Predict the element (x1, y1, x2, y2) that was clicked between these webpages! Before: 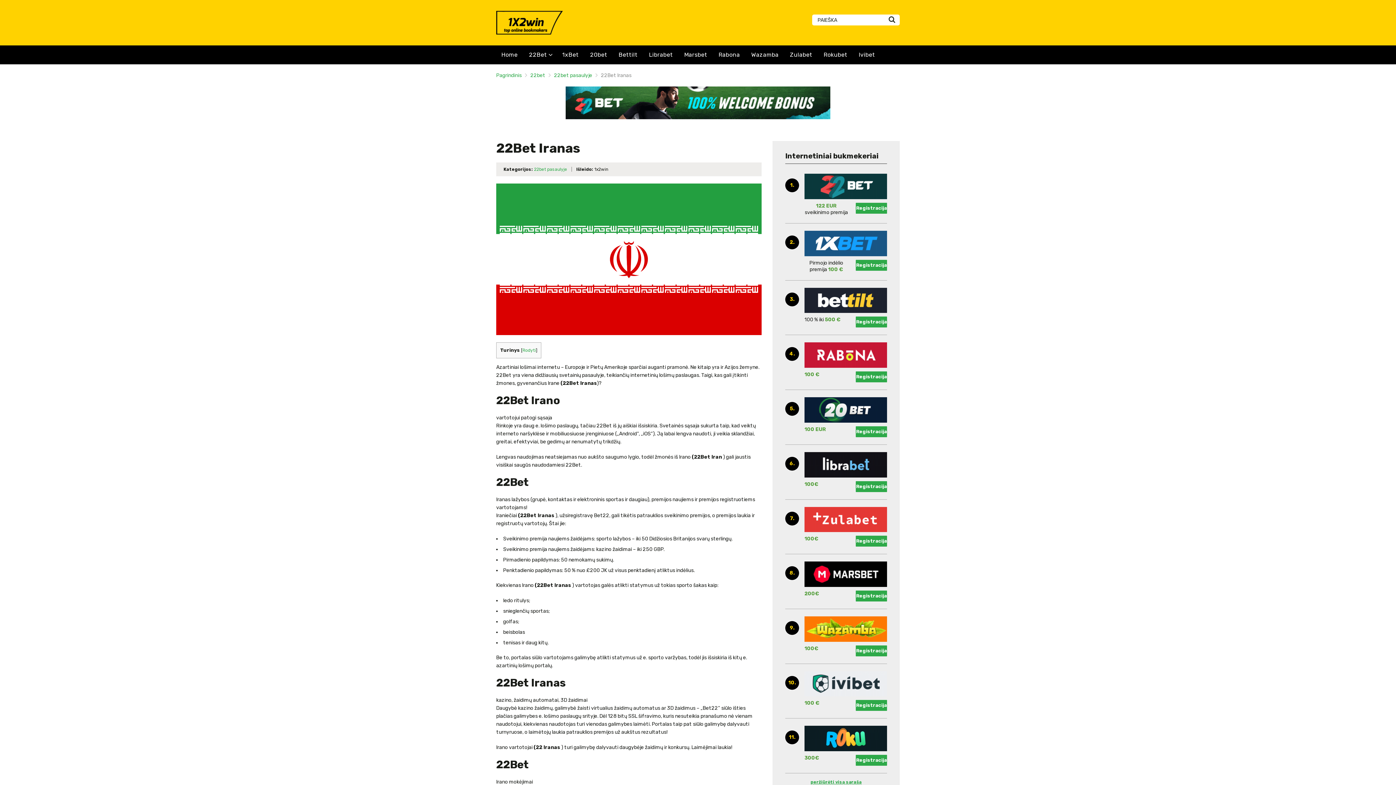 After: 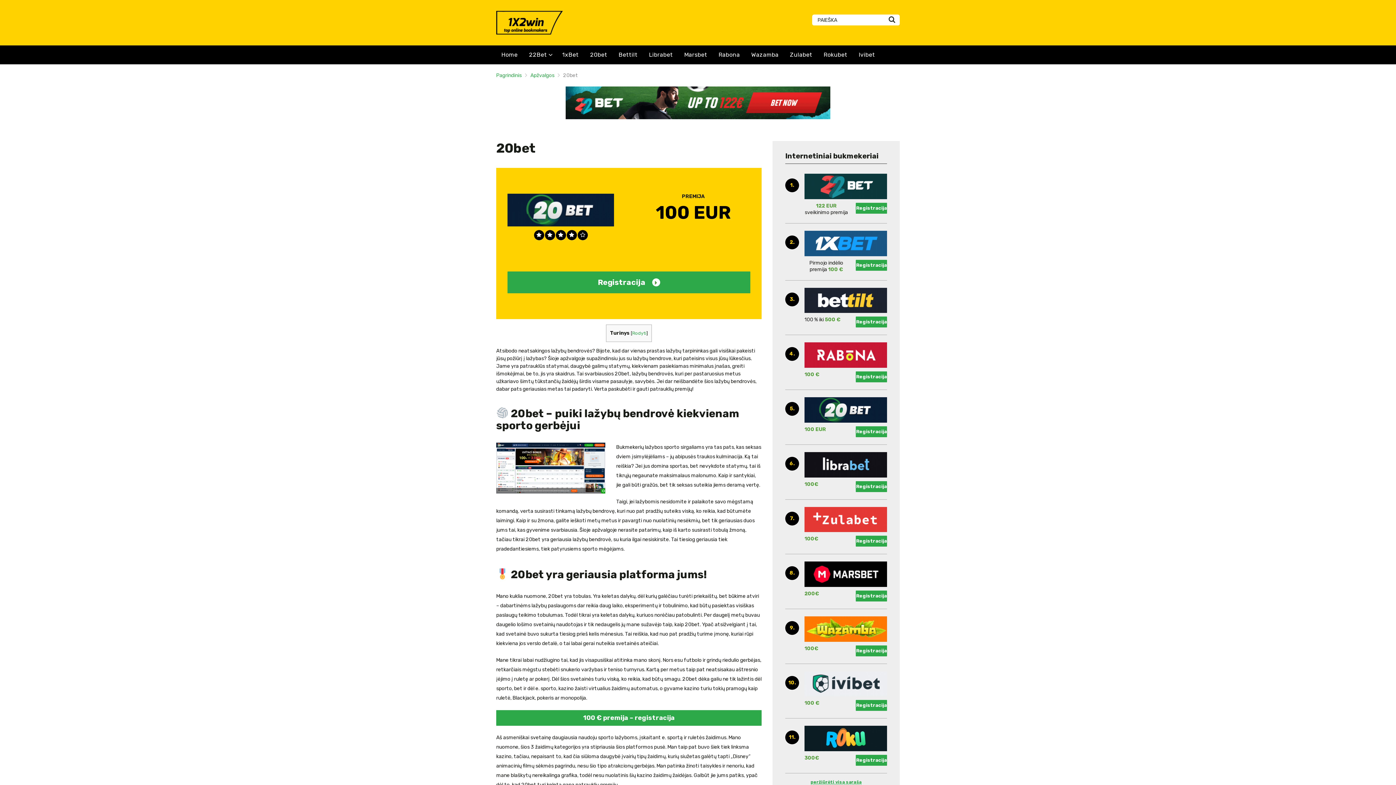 Action: bbox: (590, 45, 607, 64) label: 20bet